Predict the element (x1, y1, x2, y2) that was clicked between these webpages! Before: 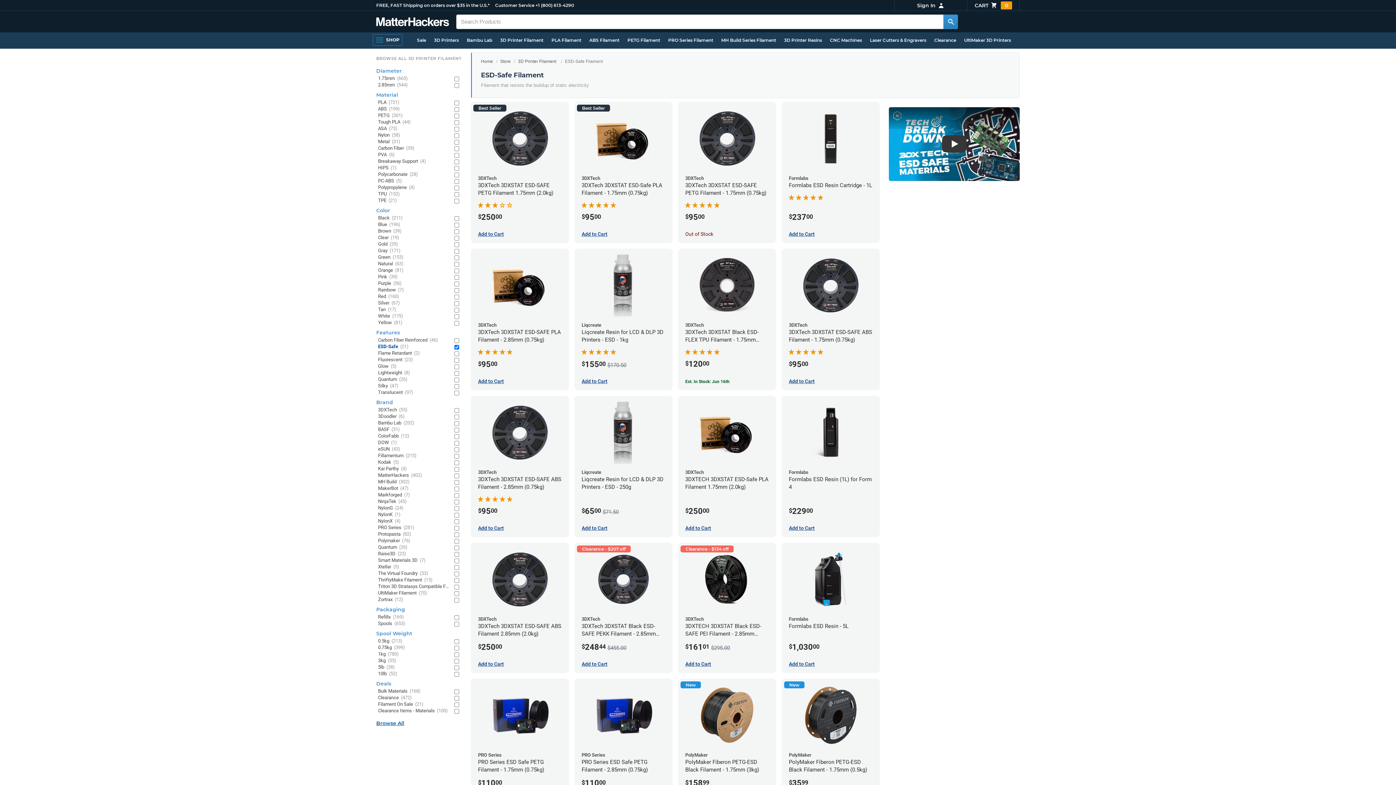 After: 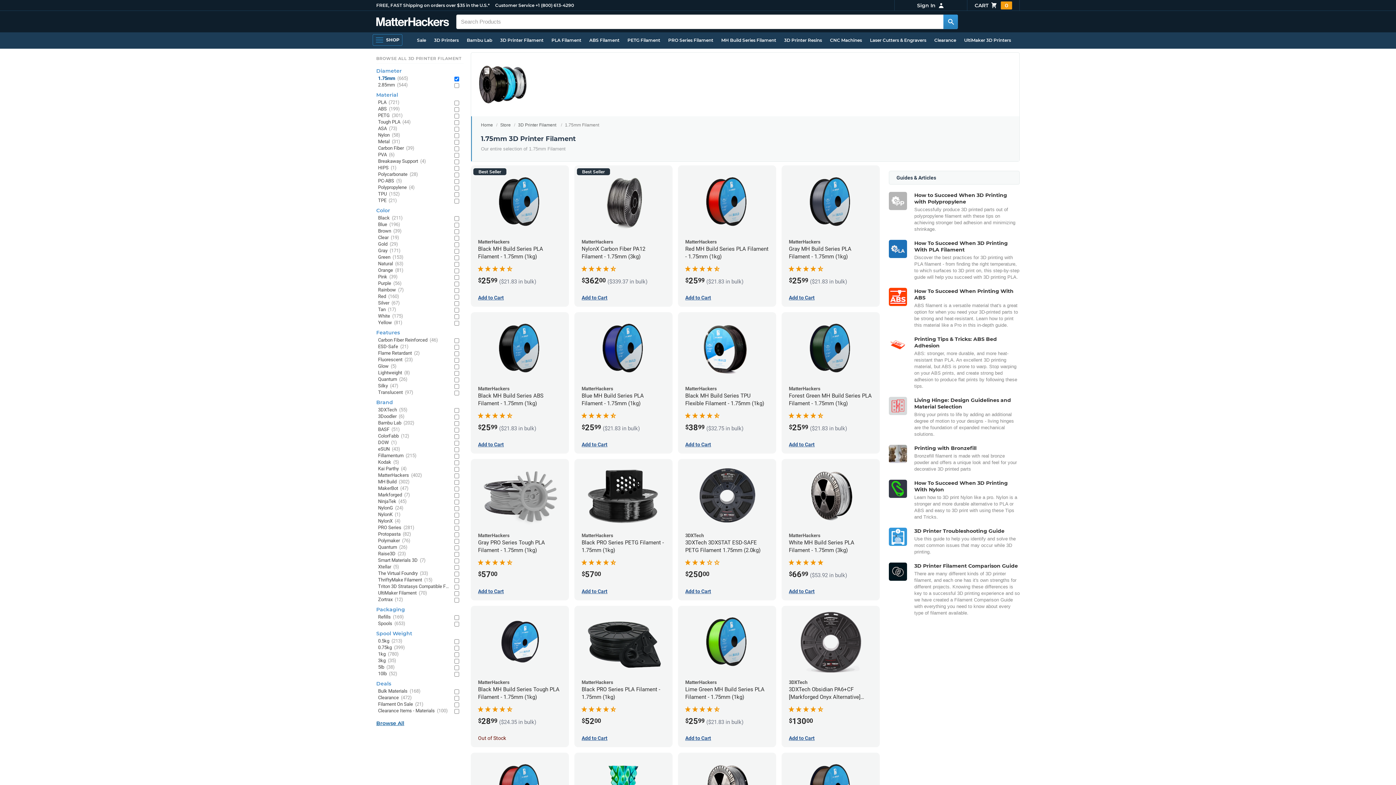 Action: bbox: (378, 75, 449, 81) label: 1.75mm (665)